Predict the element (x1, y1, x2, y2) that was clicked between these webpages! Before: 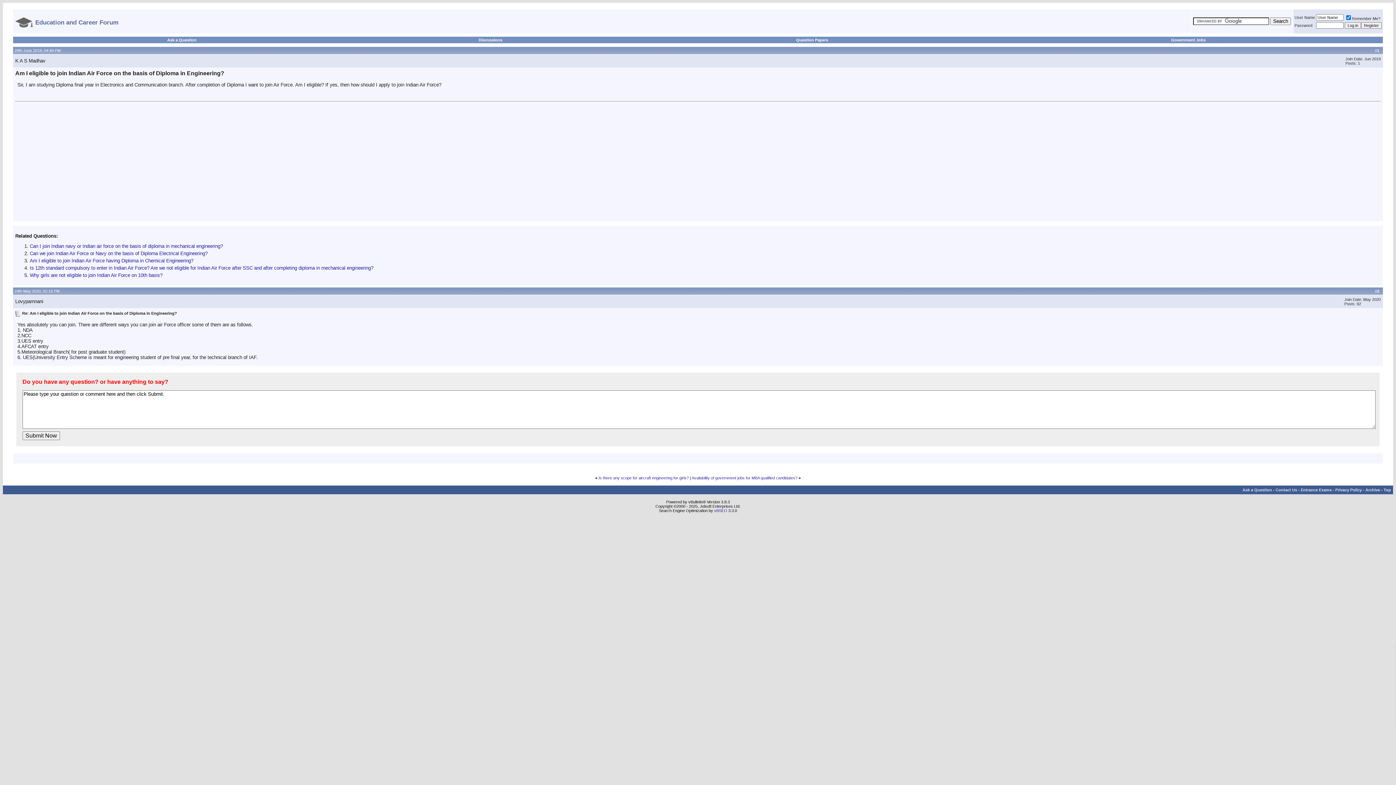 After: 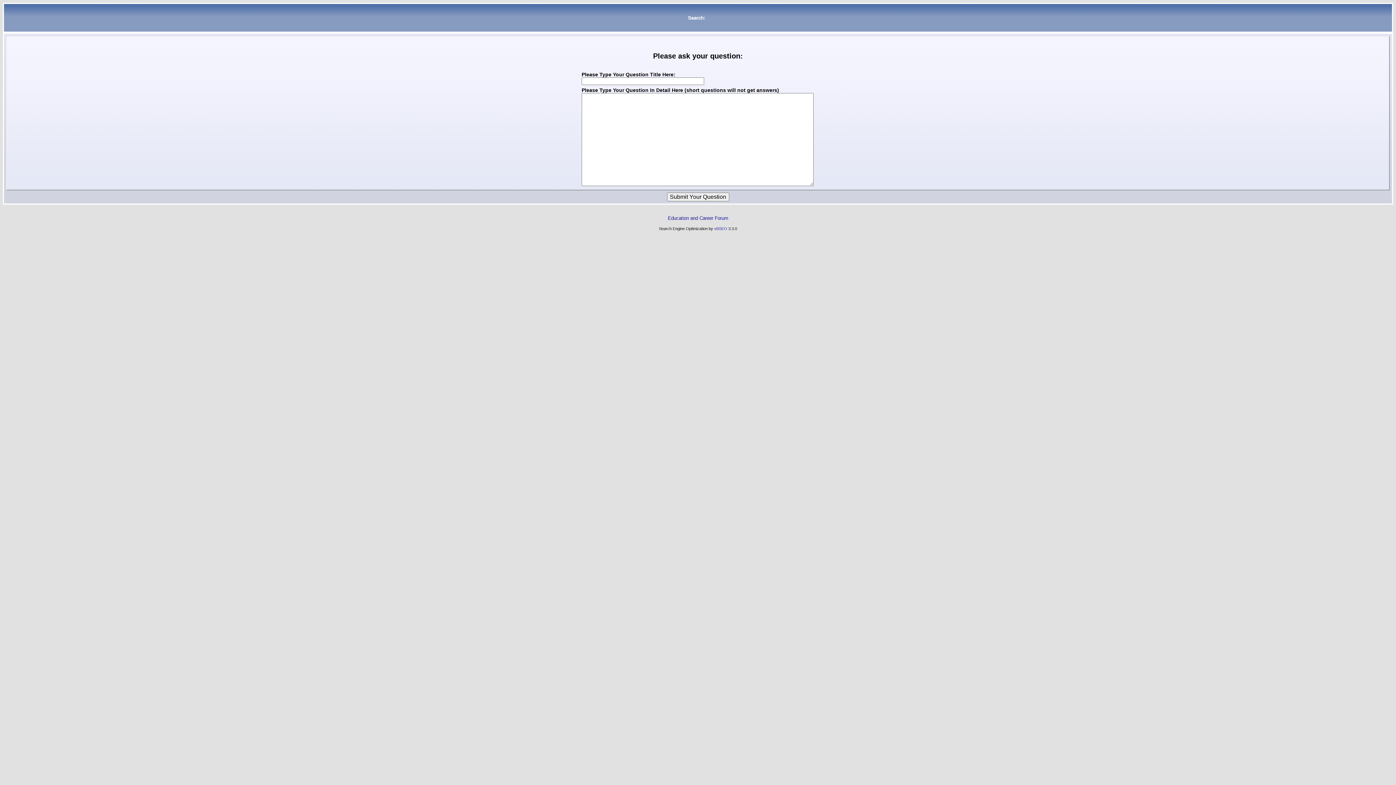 Action: bbox: (1242, 488, 1272, 492) label: Ask a Question